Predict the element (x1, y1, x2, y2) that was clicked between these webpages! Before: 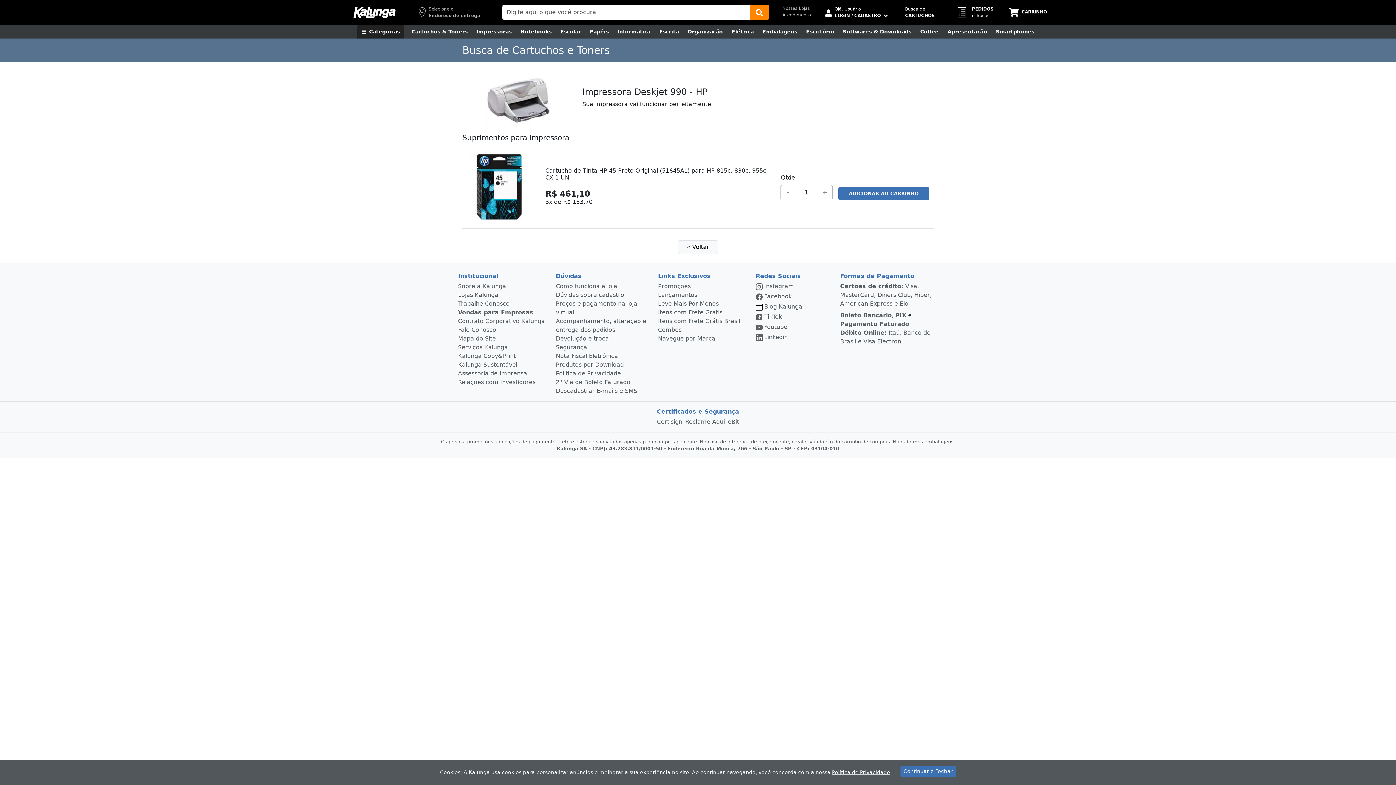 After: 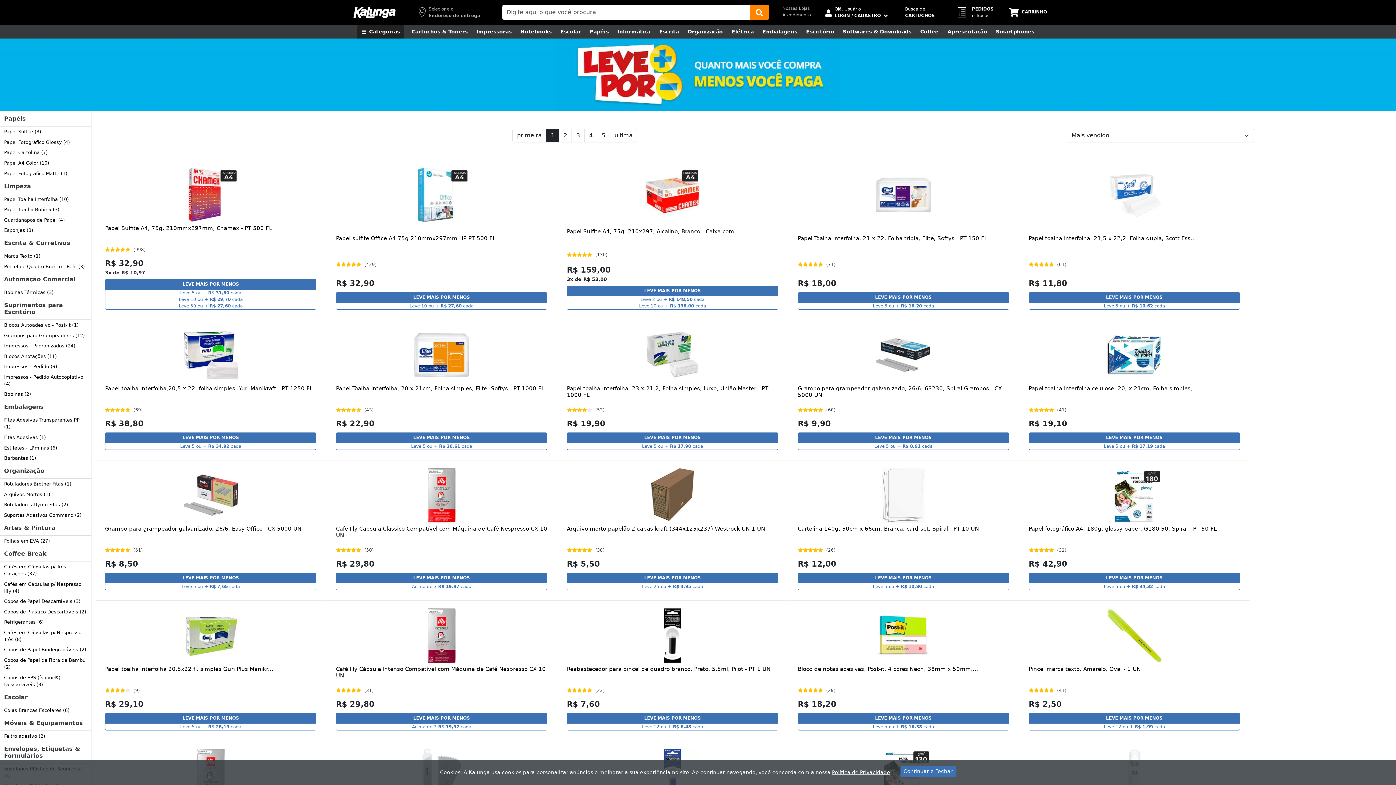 Action: label: Leve Mais Por Menos bbox: (658, 300, 718, 307)